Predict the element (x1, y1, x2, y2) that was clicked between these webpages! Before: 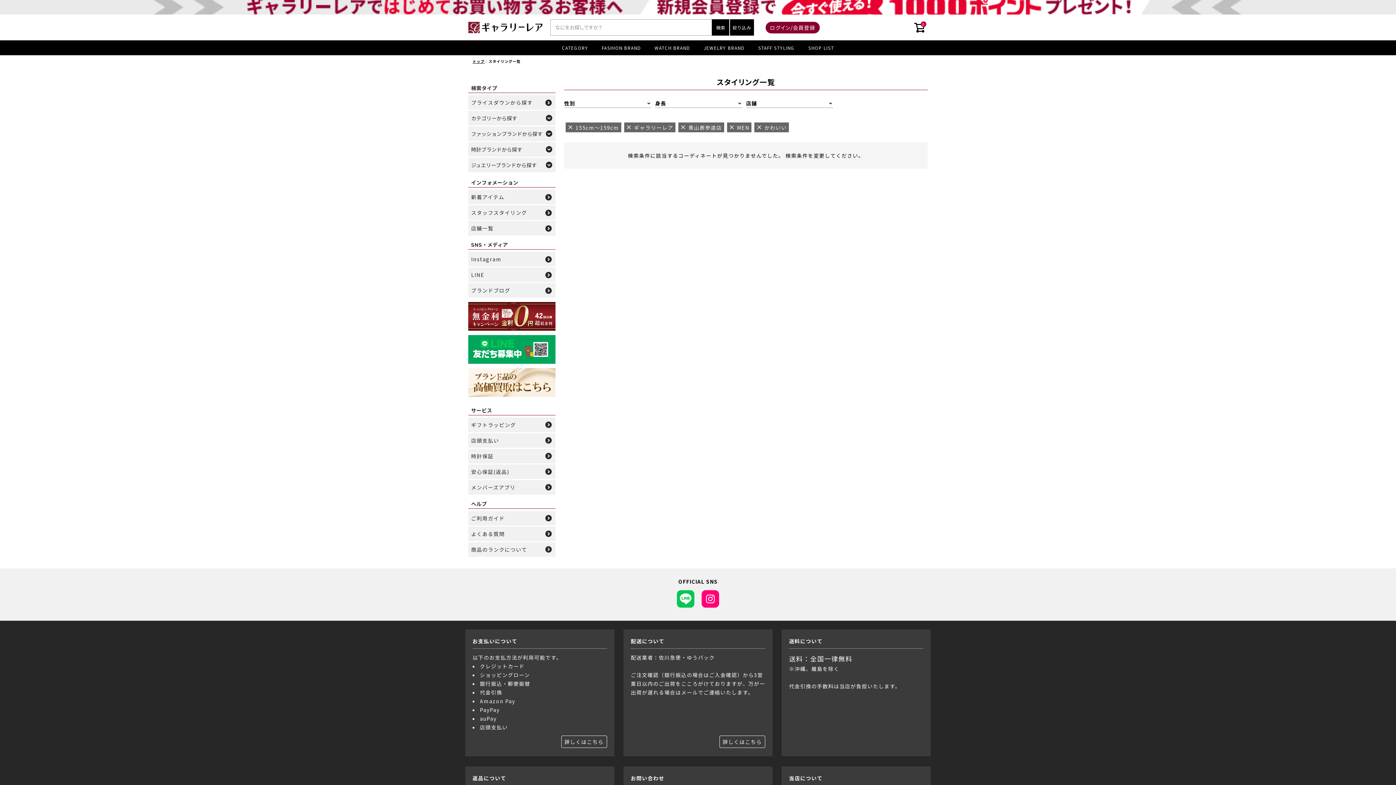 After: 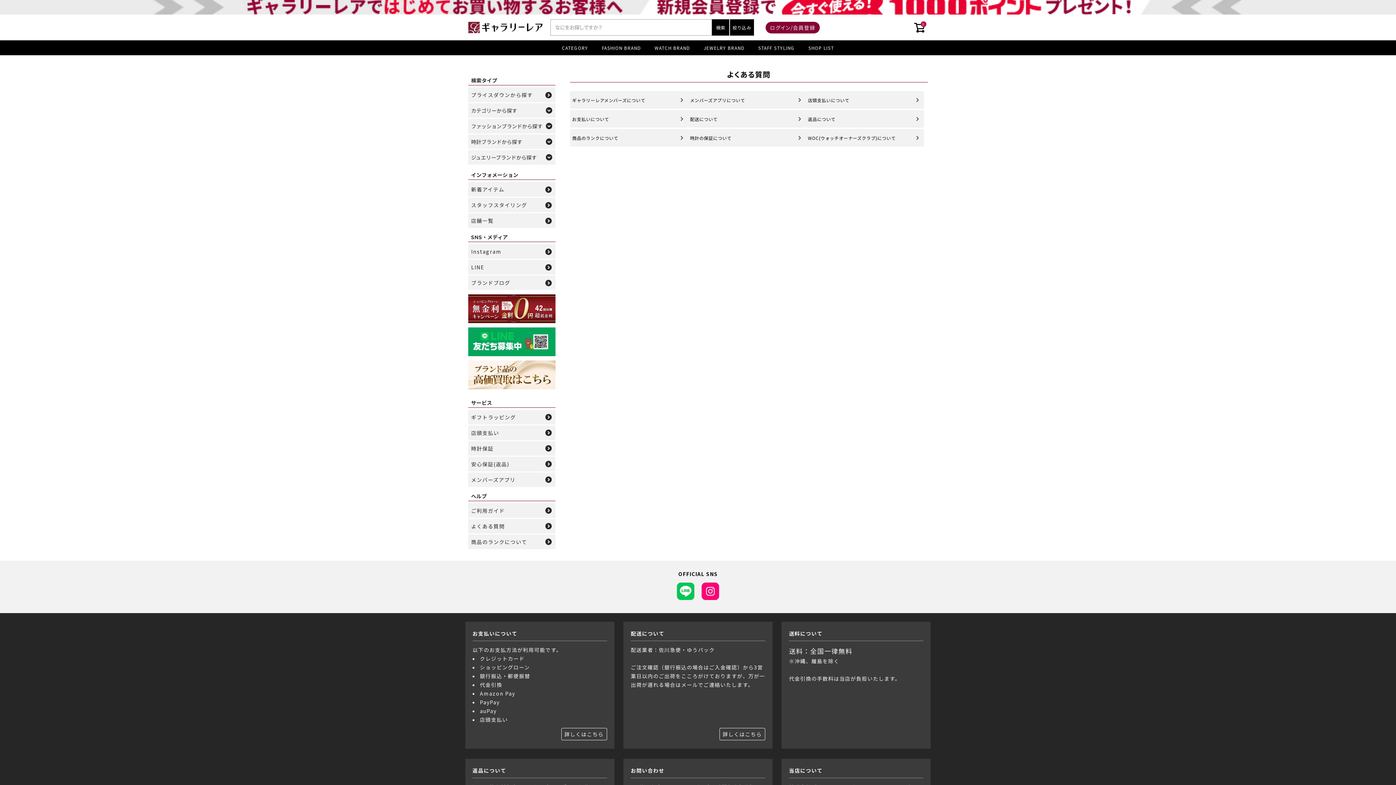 Action: label: よくある質問 bbox: (468, 526, 555, 542)